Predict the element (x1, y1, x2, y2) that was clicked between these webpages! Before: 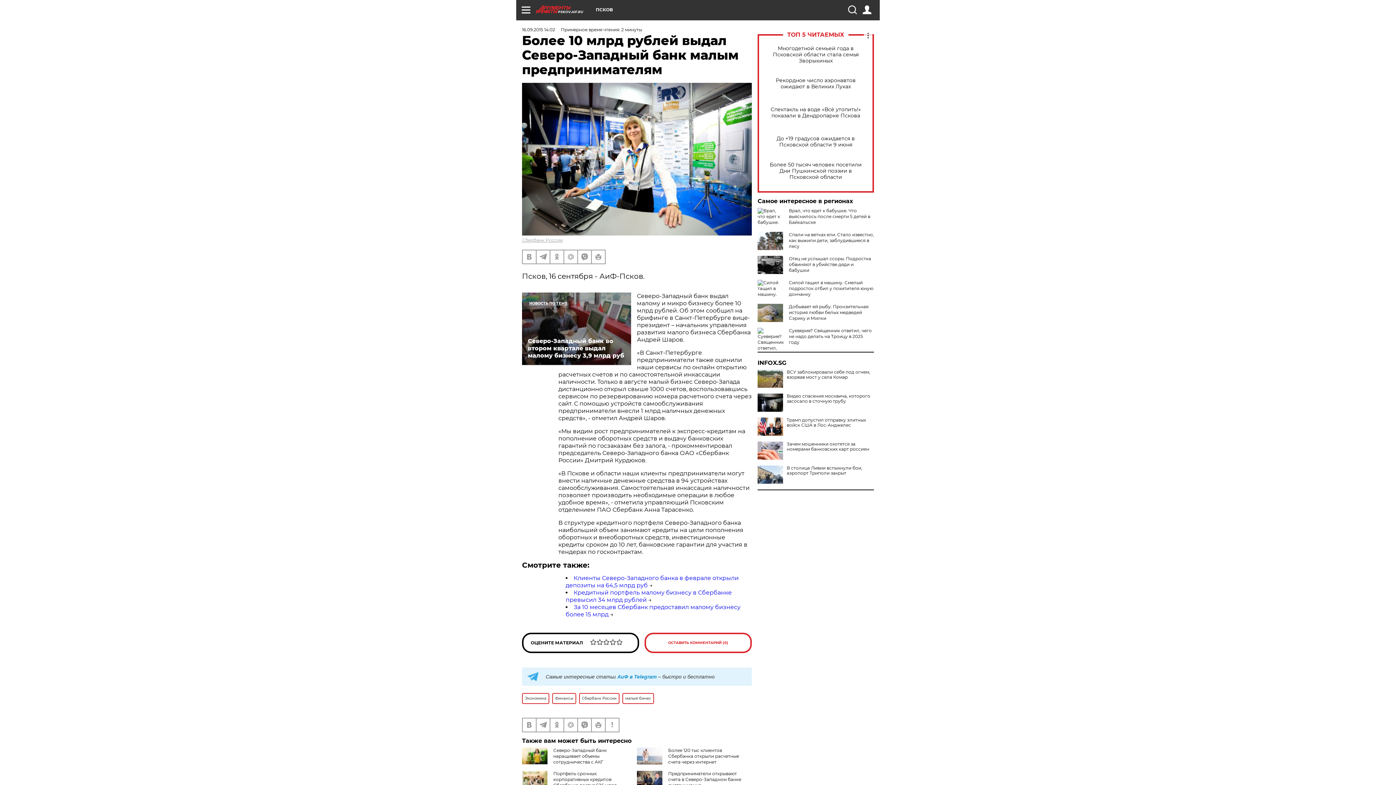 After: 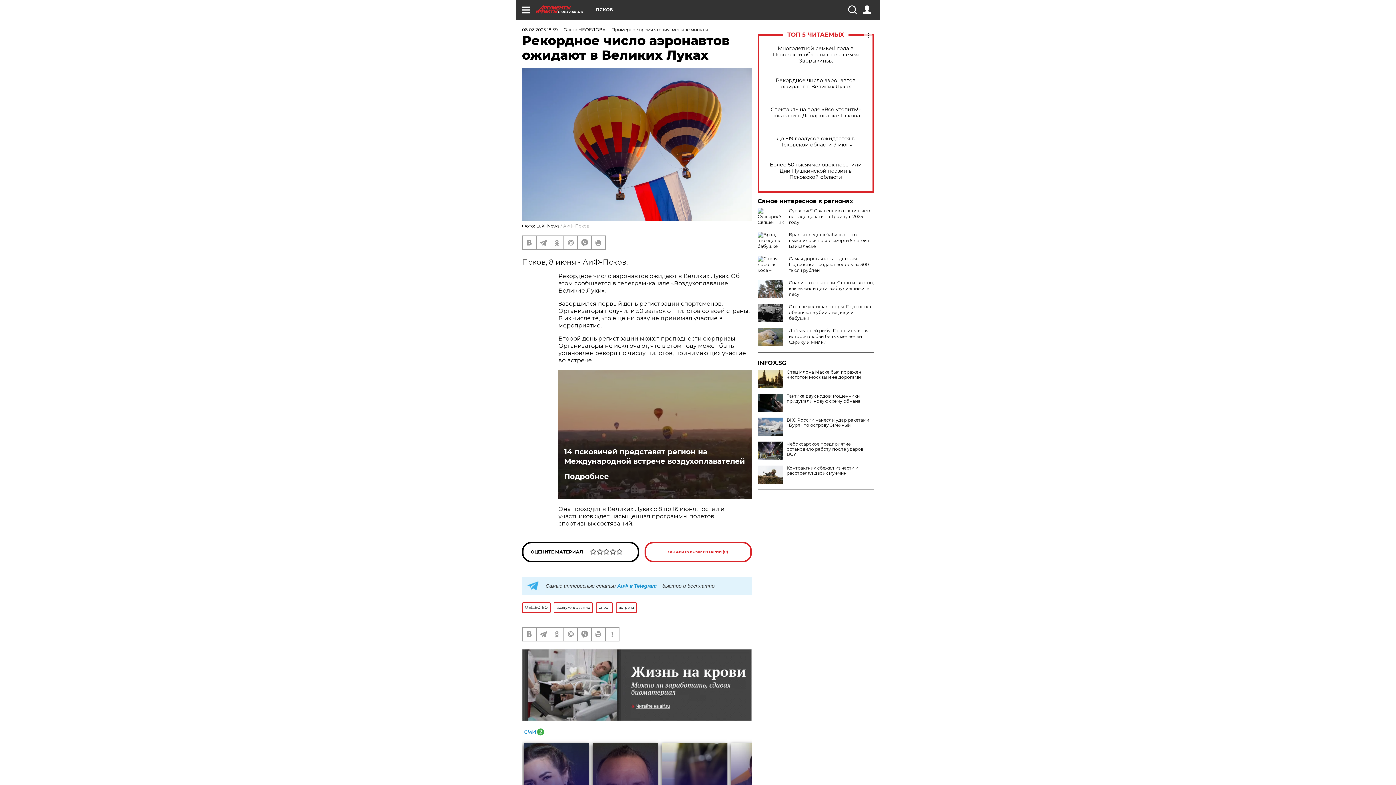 Action: bbox: (765, 77, 866, 89) label: Рекордное число аэронавтов ожидают в Великих Луках